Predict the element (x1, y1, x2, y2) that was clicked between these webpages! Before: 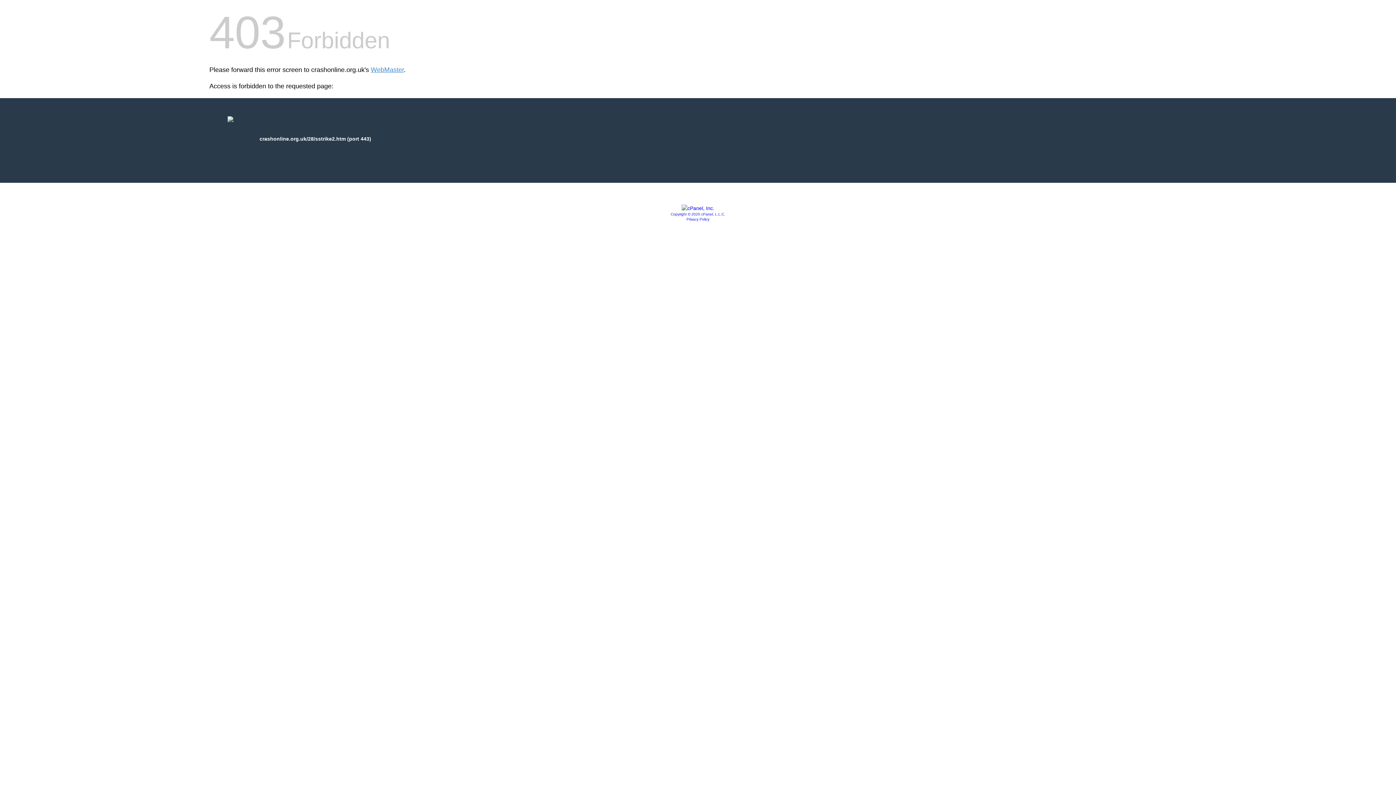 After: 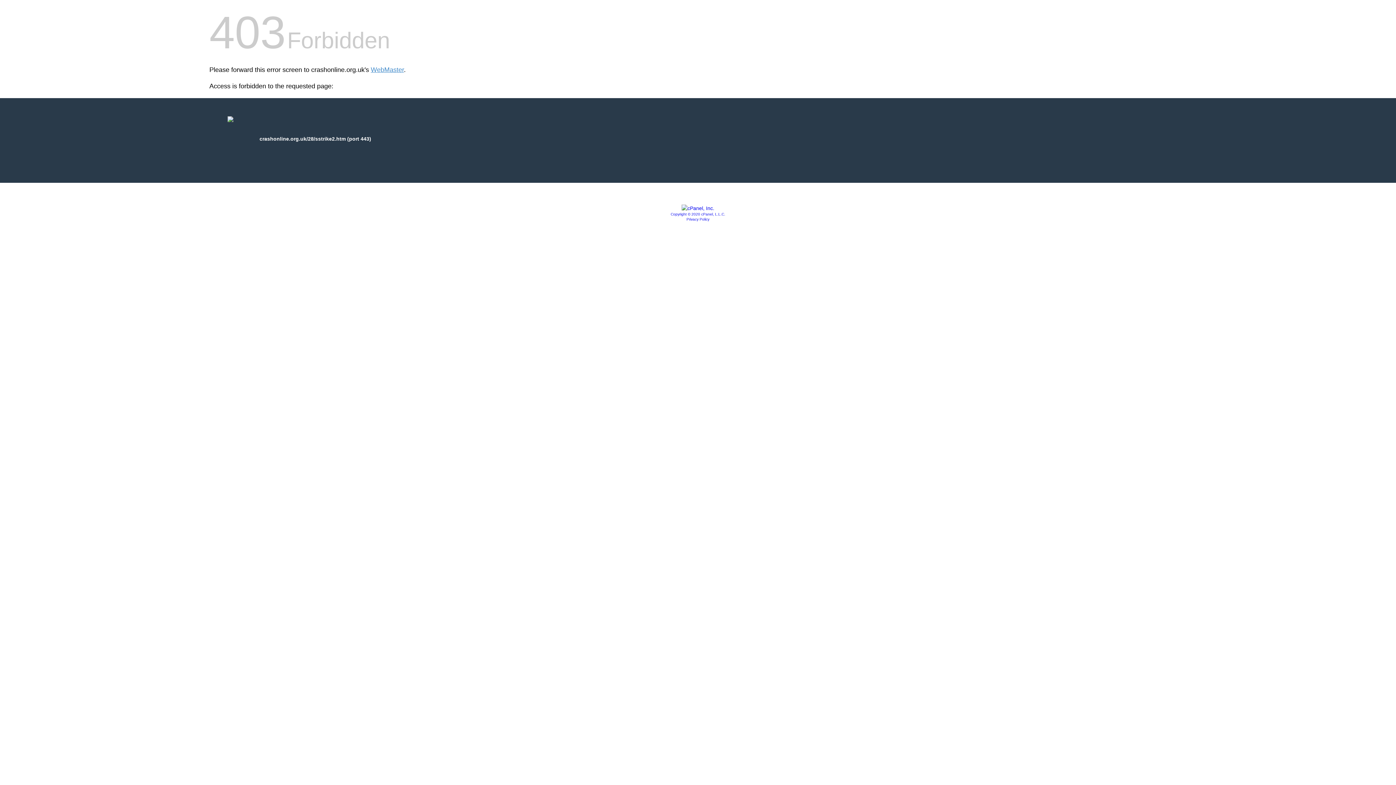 Action: label: Privacy Policy bbox: (686, 217, 709, 221)